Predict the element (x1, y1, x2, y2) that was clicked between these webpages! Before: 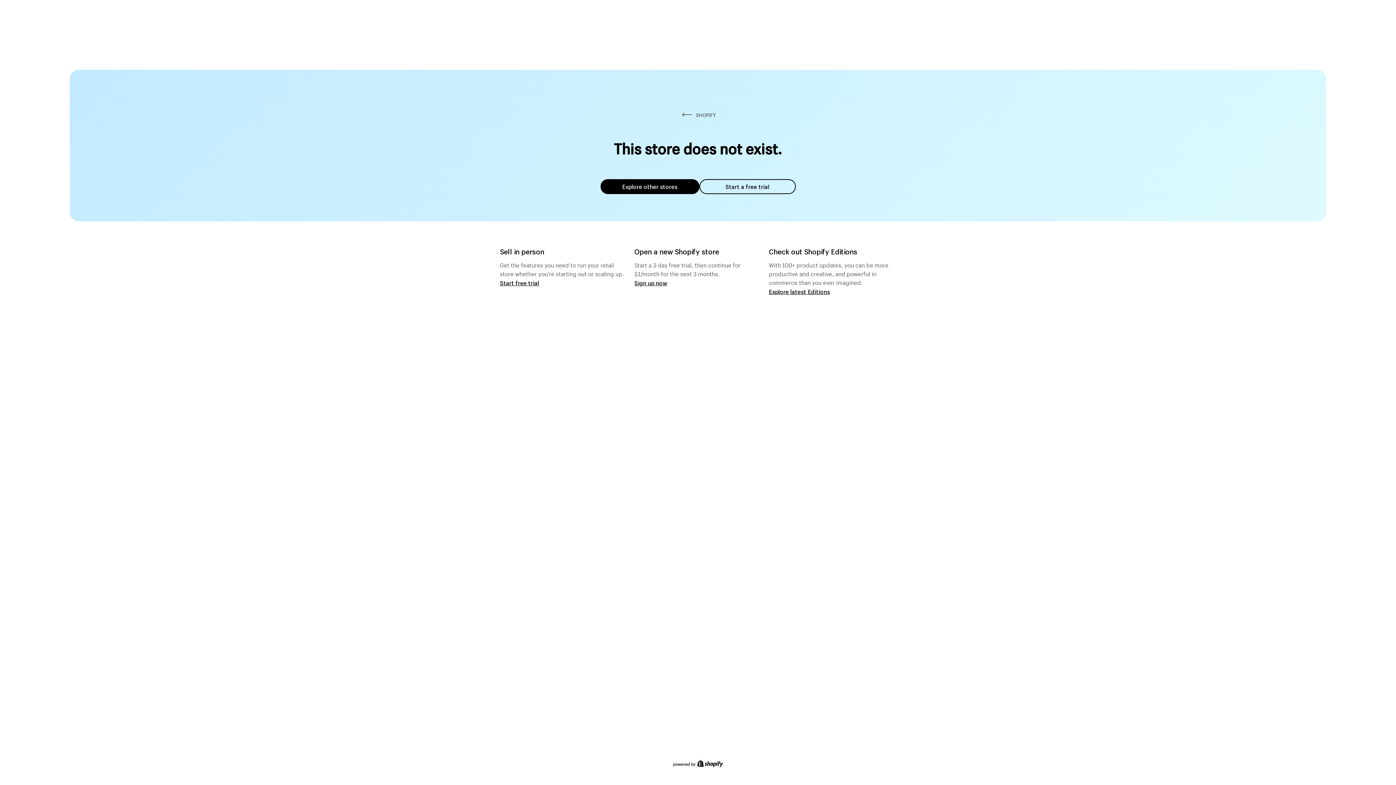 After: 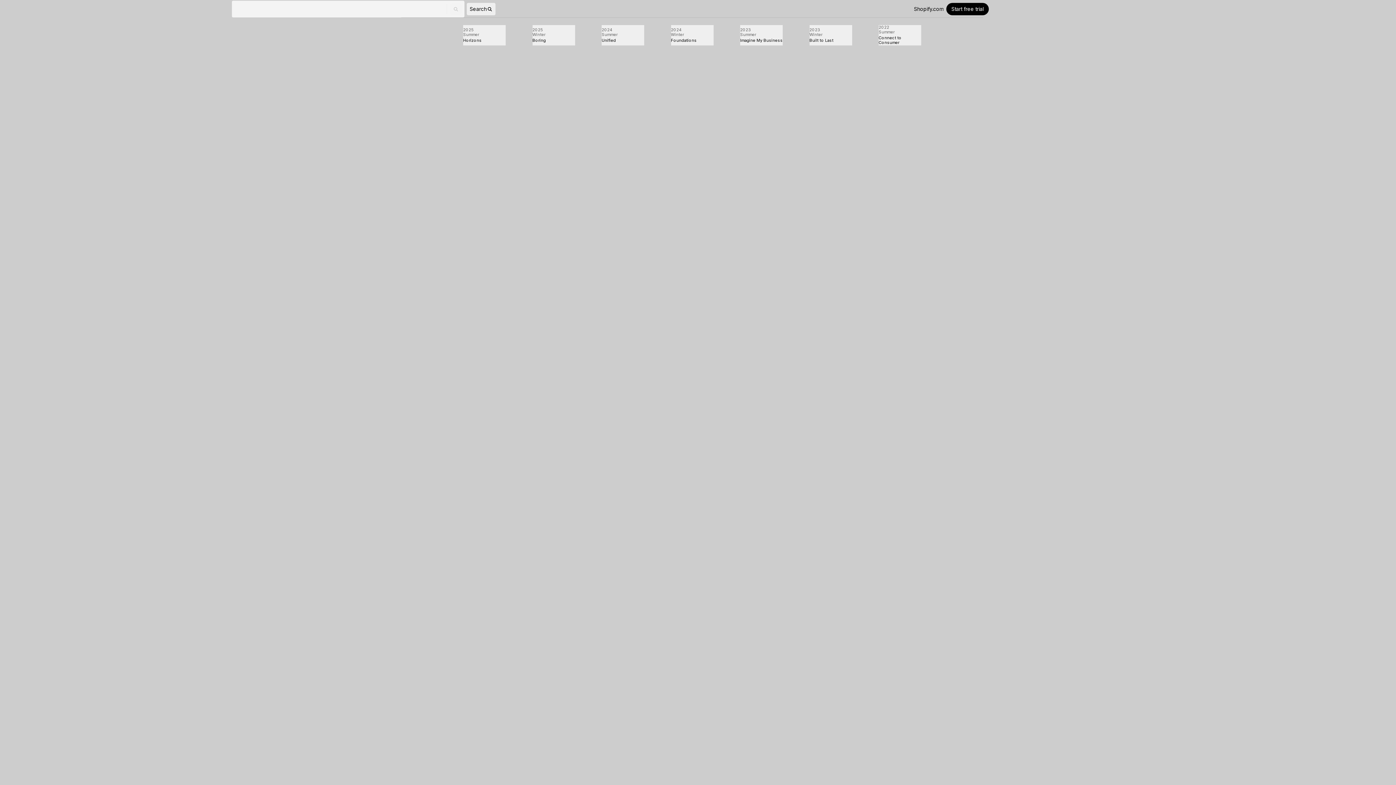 Action: bbox: (769, 287, 830, 295) label: Explore latest Editions